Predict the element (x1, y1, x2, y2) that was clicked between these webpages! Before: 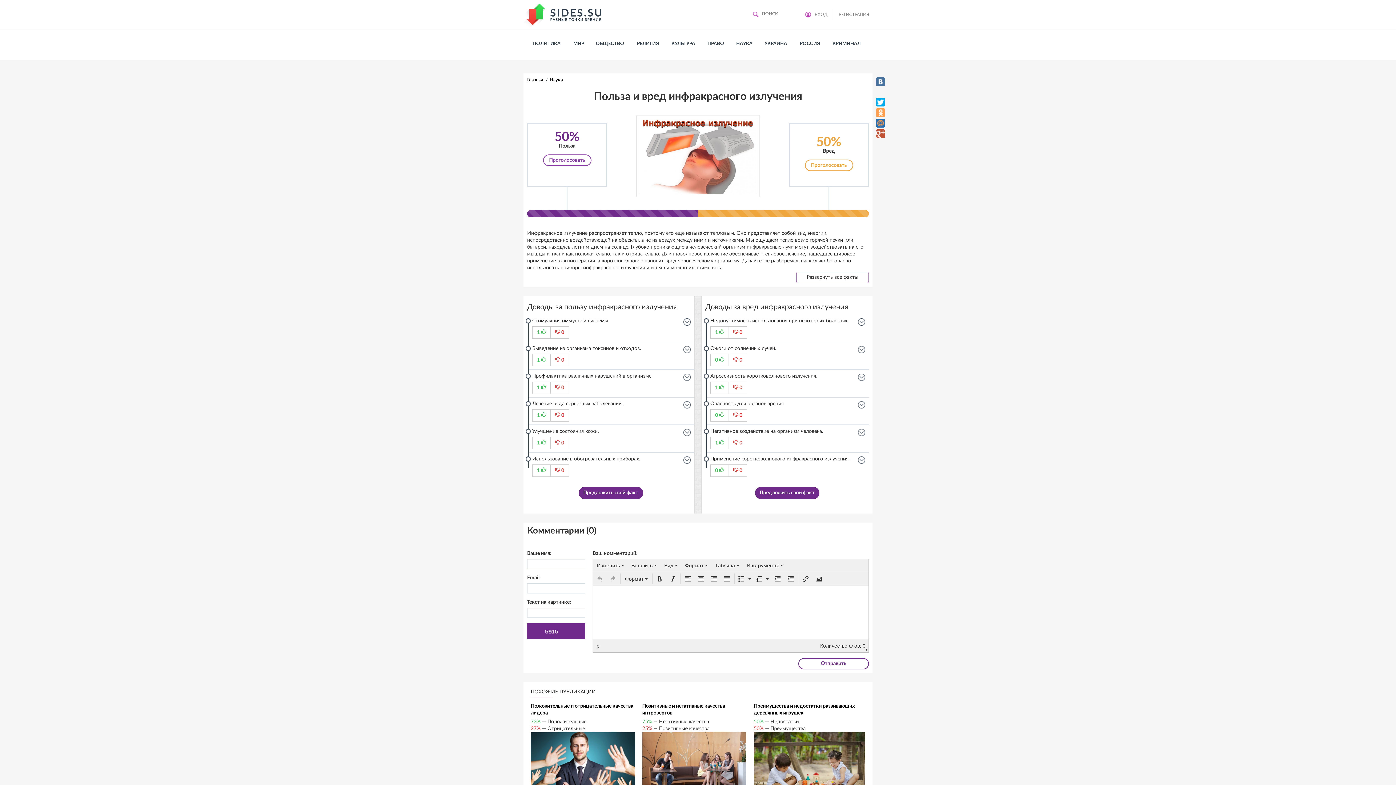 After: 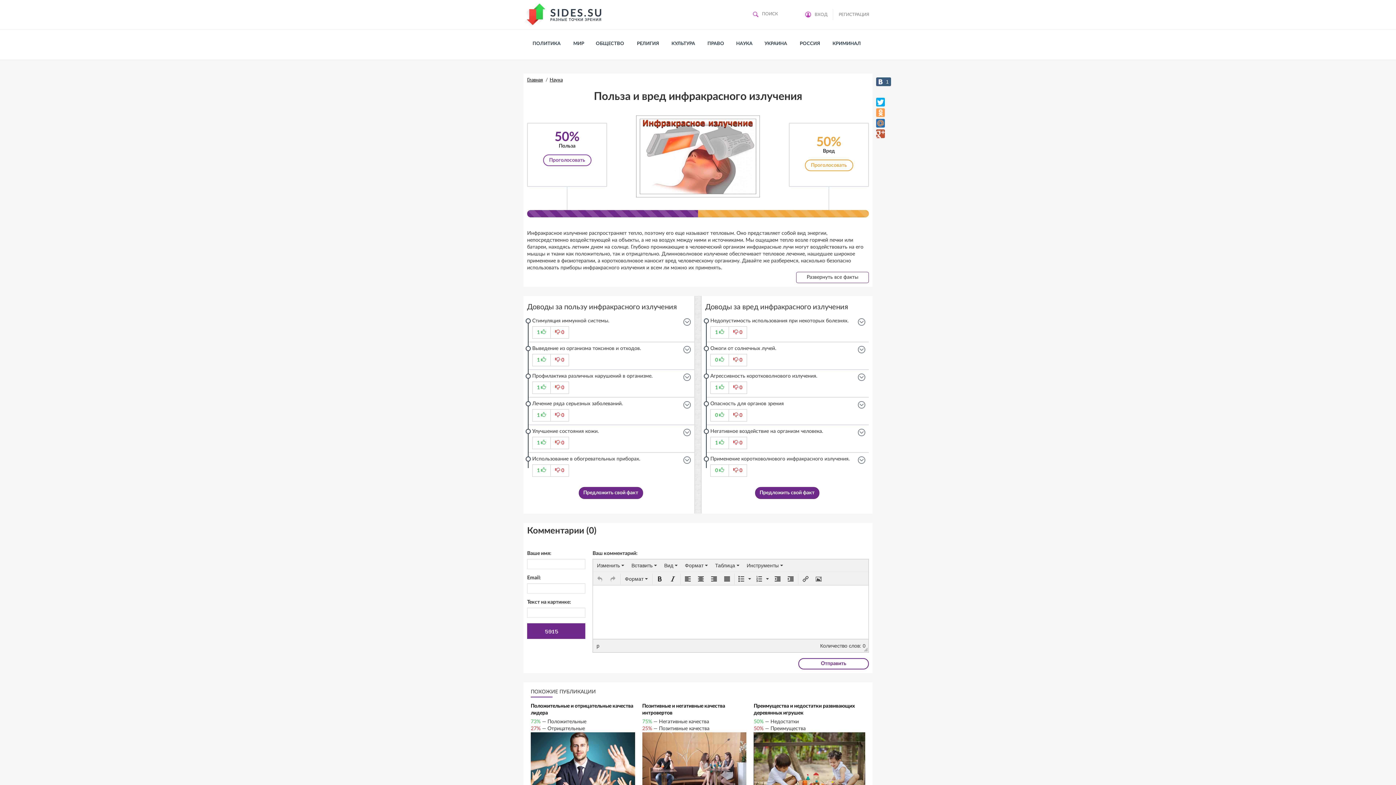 Action: bbox: (876, 77, 885, 86)